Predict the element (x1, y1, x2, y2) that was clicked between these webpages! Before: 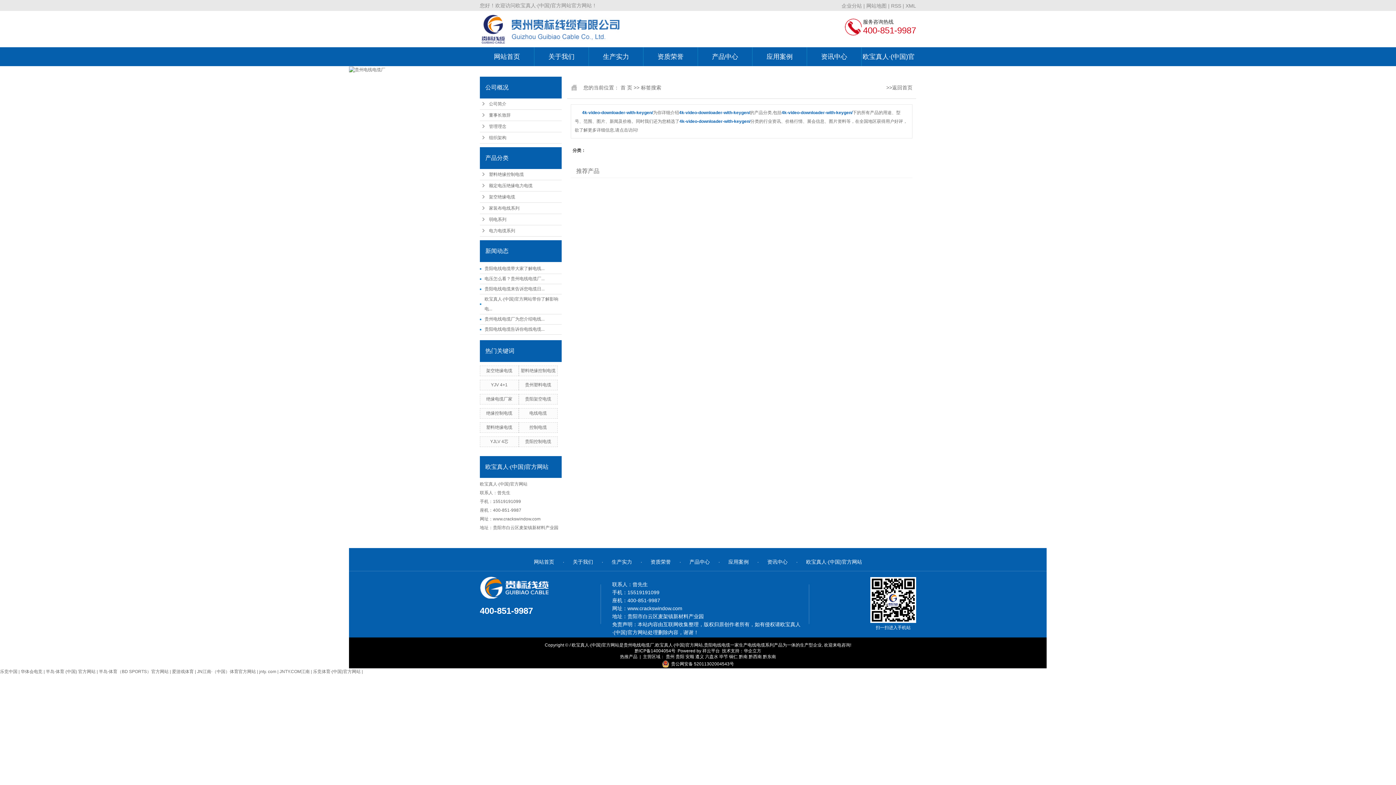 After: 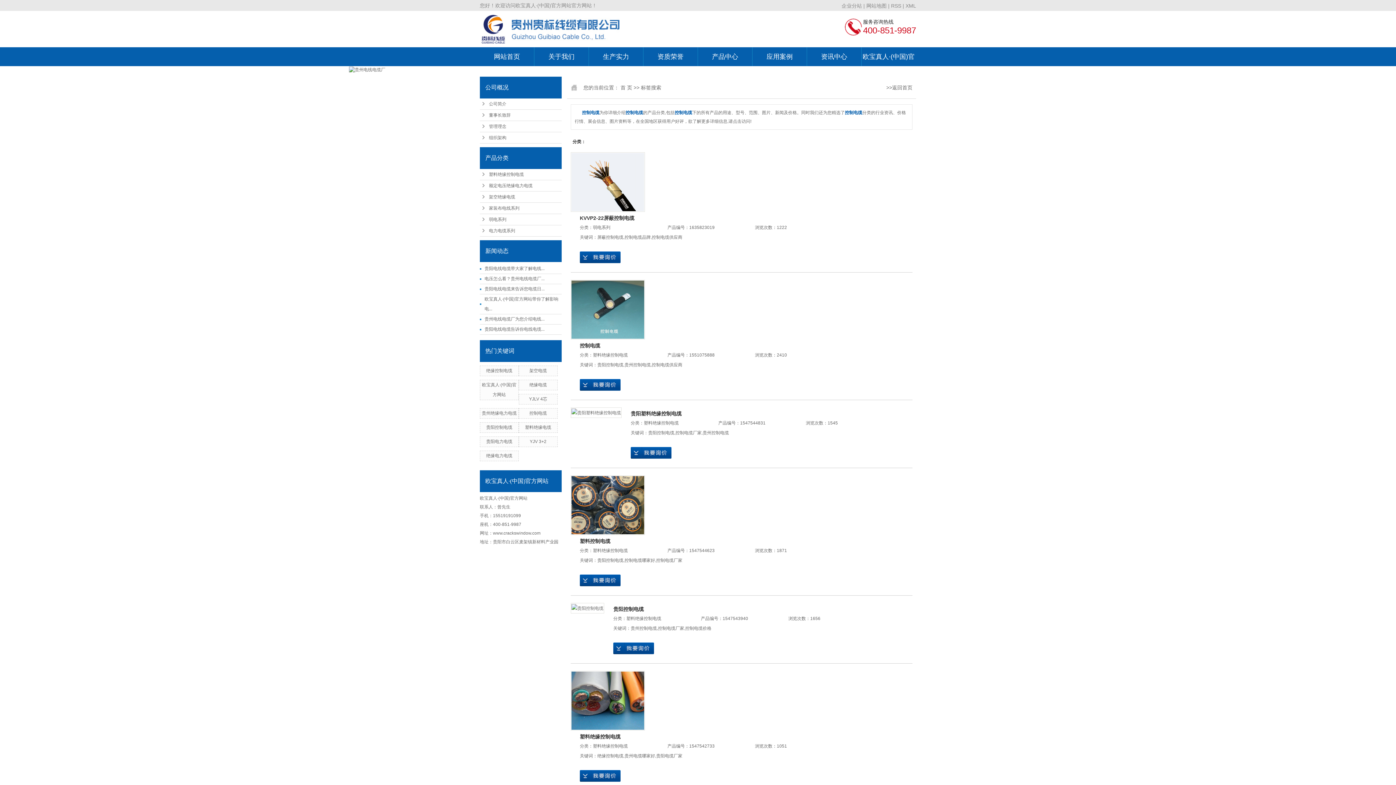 Action: bbox: (529, 425, 547, 430) label: 控制电缆